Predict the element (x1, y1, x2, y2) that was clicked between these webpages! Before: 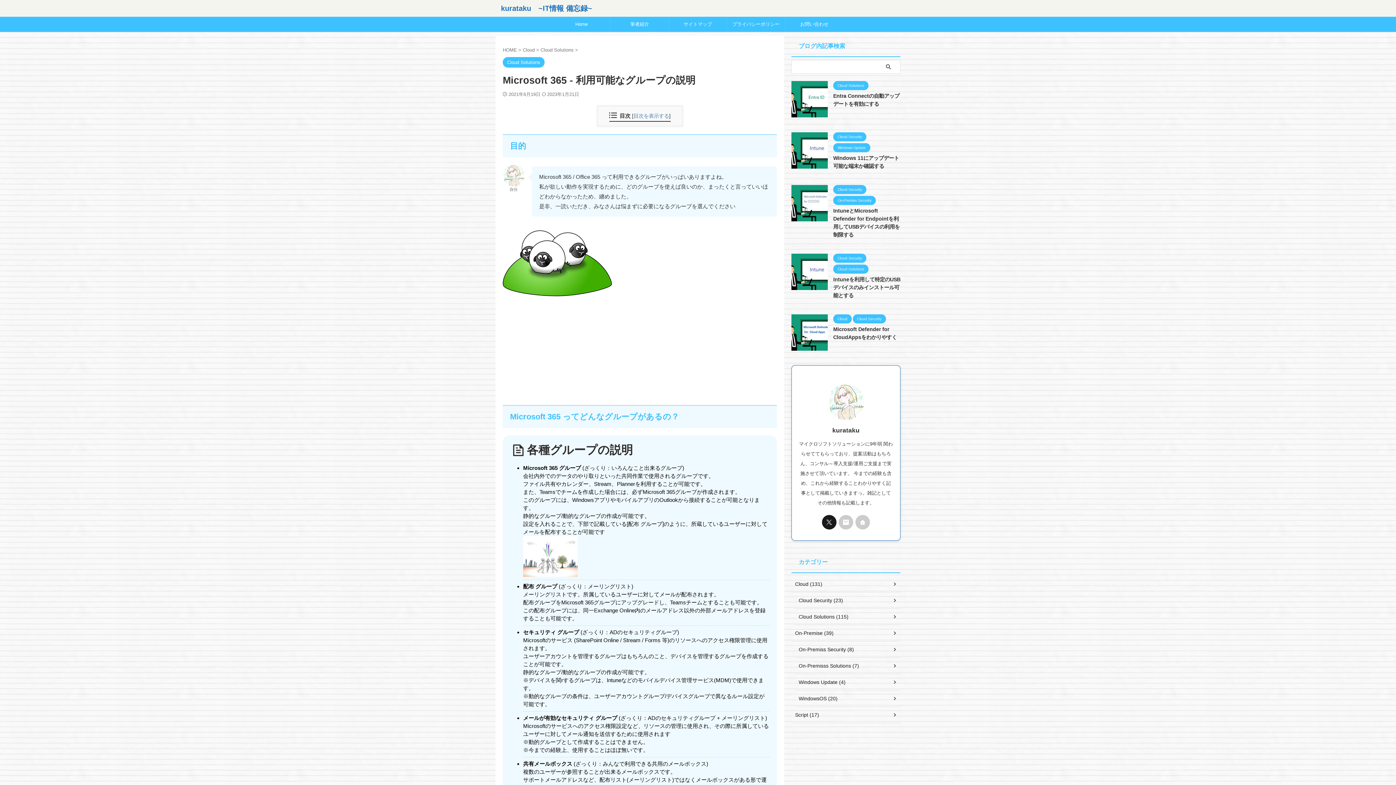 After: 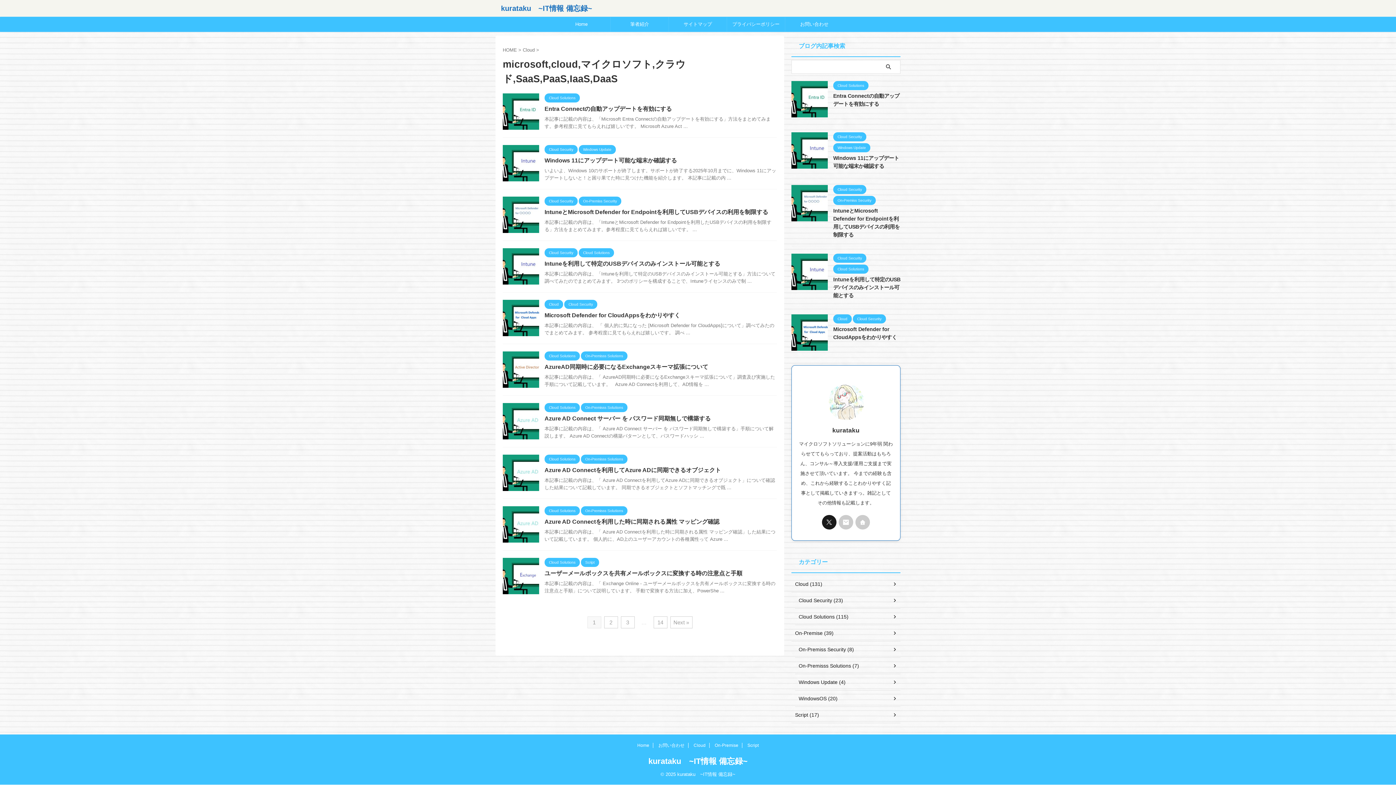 Action: bbox: (522, 47, 536, 52) label: Cloud 